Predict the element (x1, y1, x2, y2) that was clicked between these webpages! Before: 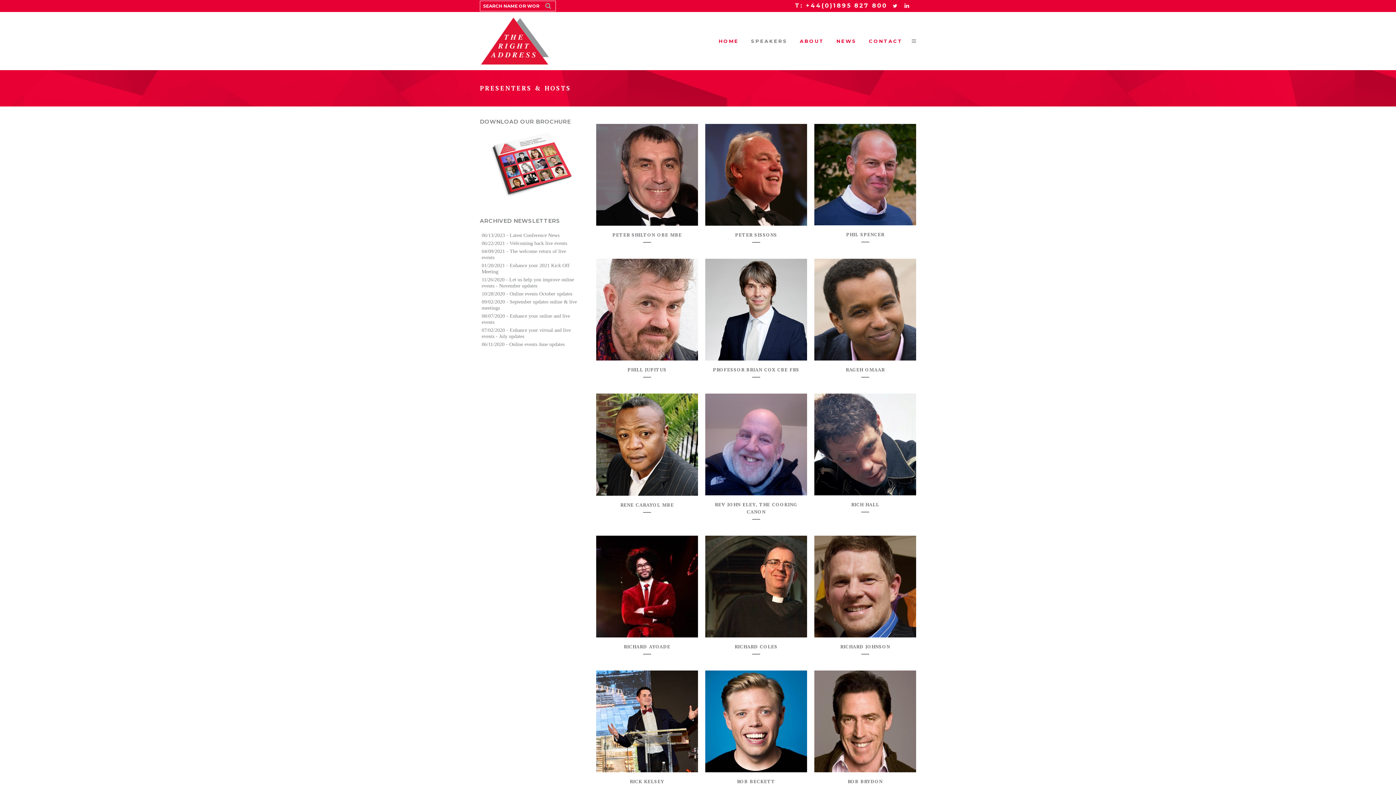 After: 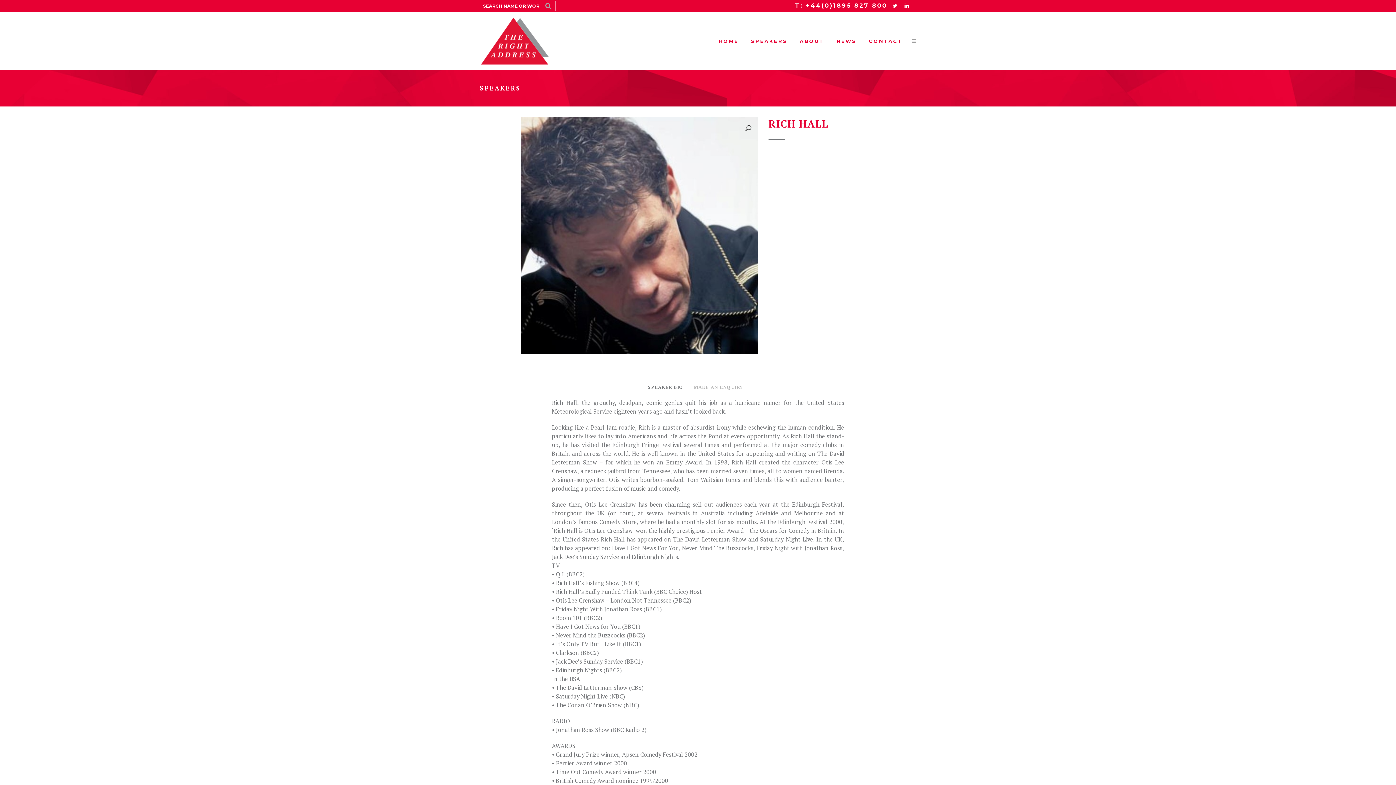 Action: bbox: (814, 495, 916, 512) label: RICH HALL